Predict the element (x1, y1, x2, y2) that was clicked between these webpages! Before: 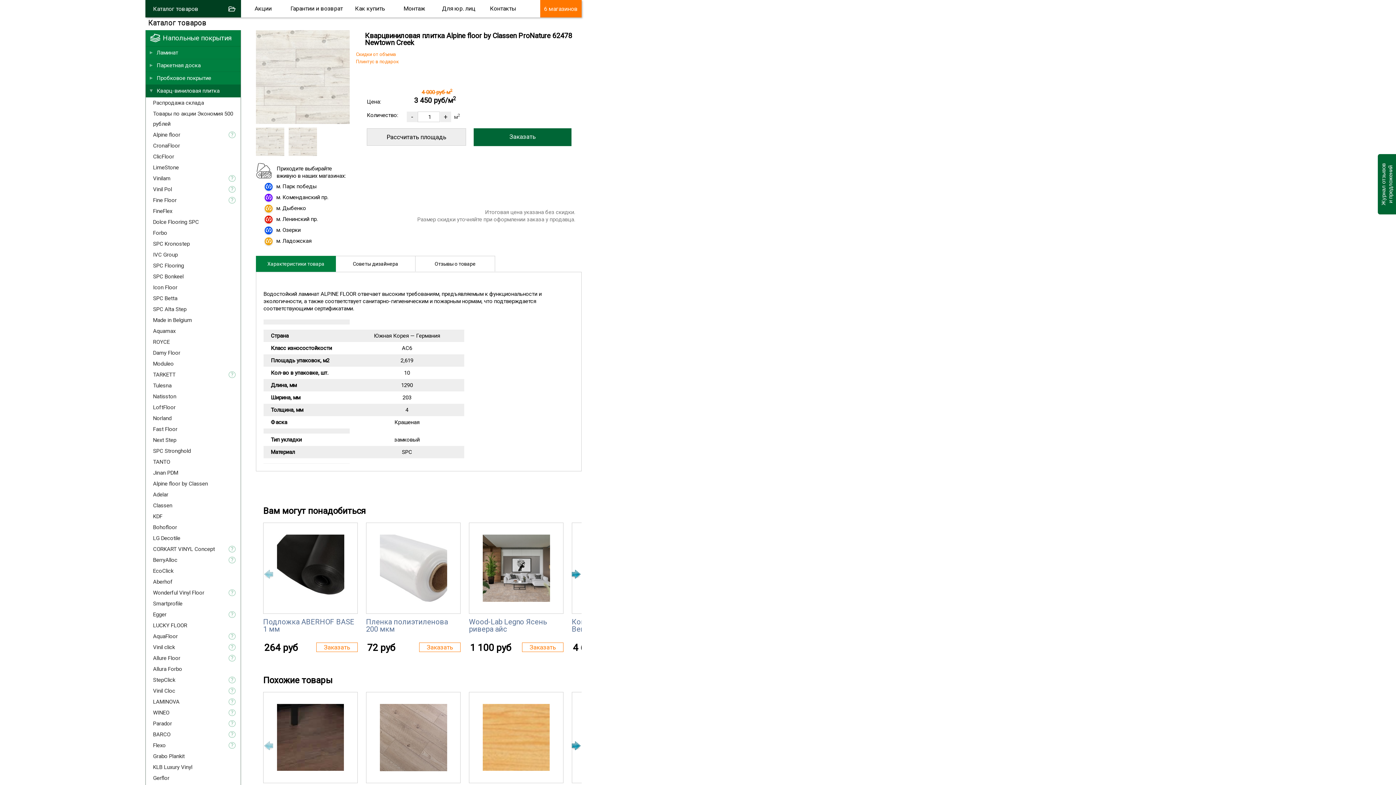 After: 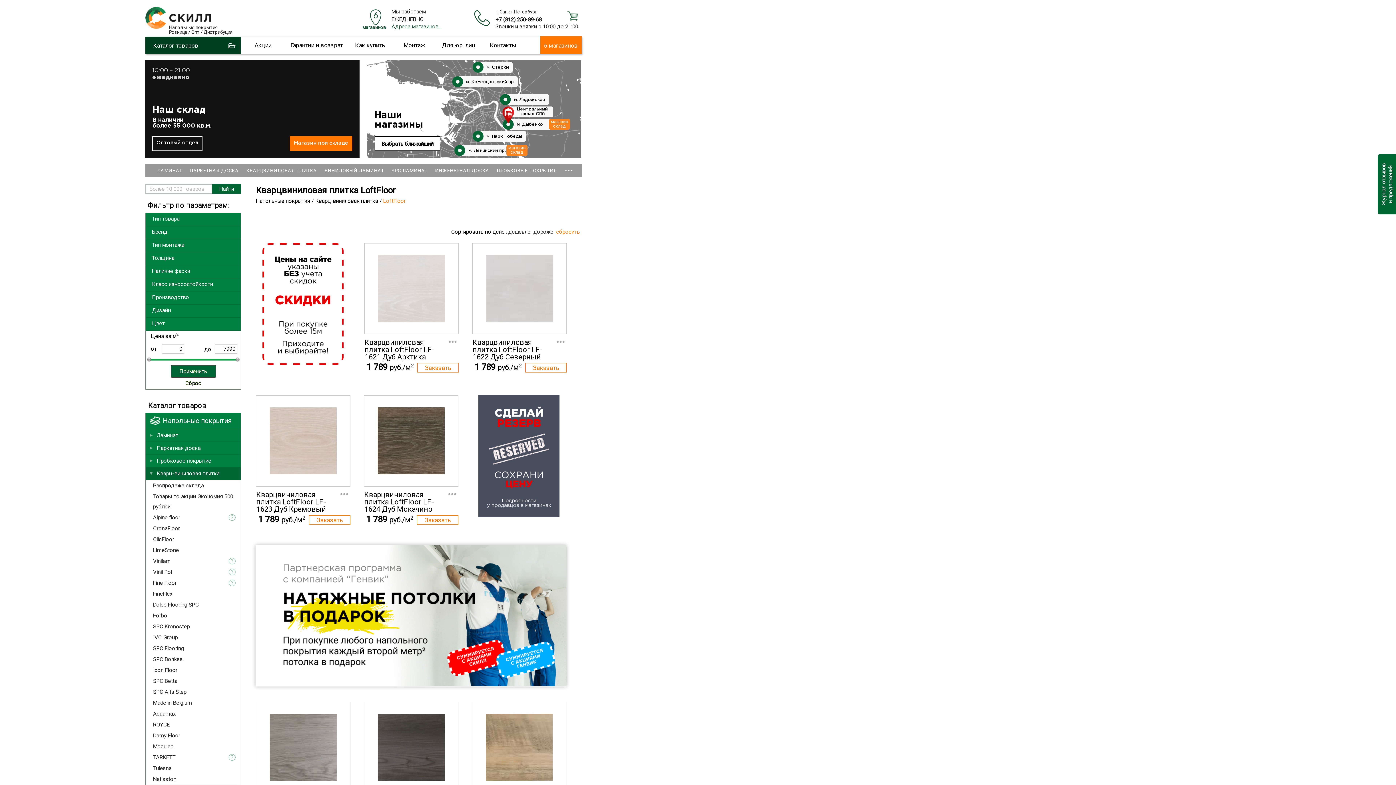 Action: label: LoftFloor bbox: (145, 402, 248, 413)